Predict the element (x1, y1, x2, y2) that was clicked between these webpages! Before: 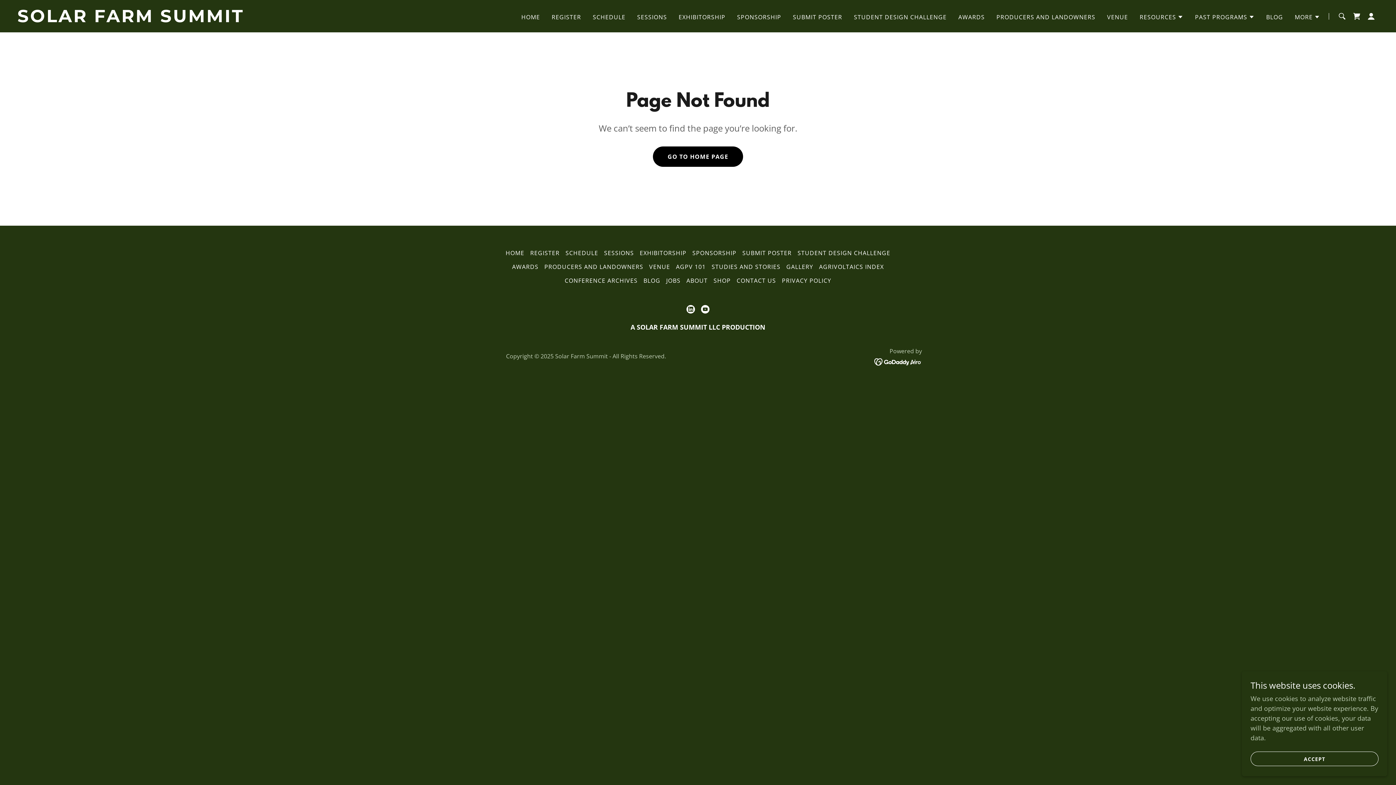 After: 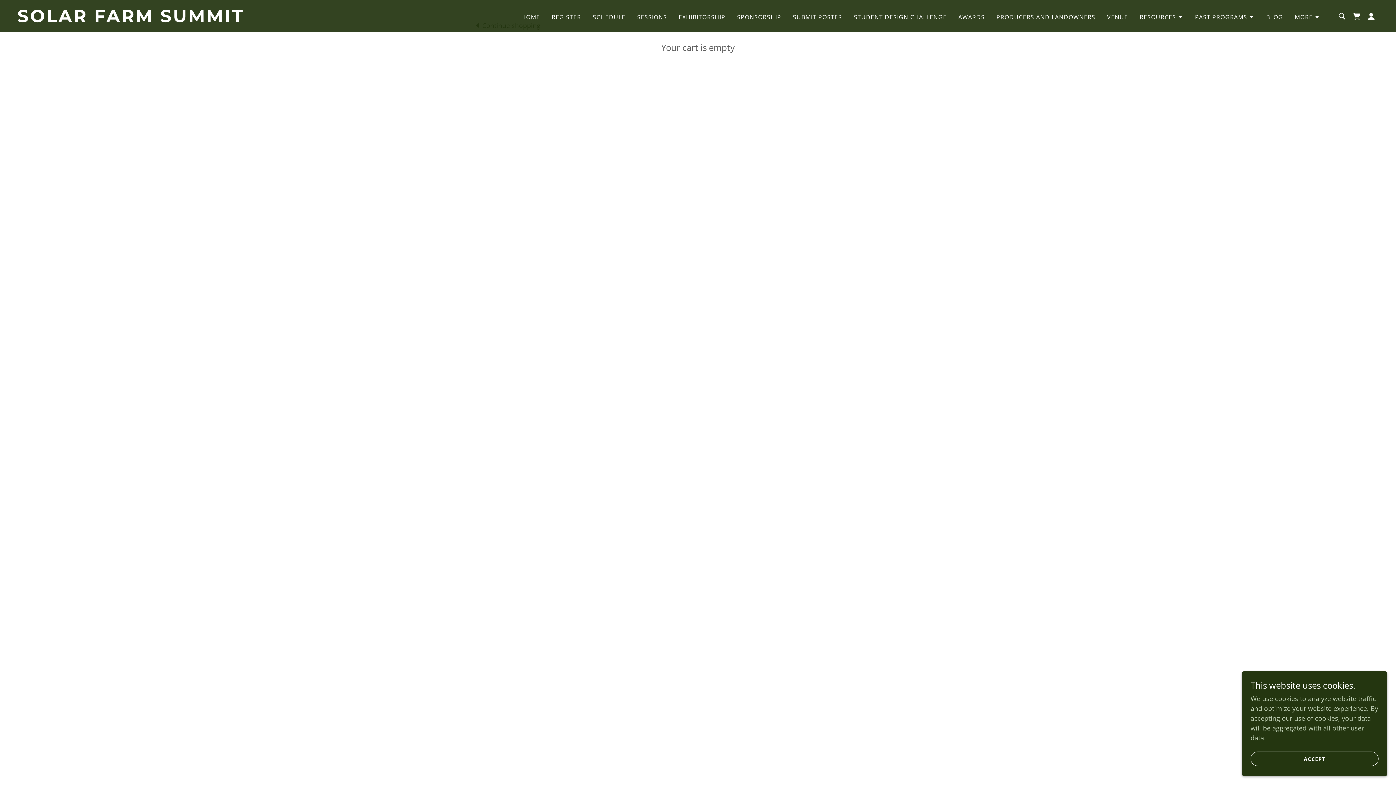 Action: label: Shopping Cart Icon bbox: (1349, 8, 1364, 23)